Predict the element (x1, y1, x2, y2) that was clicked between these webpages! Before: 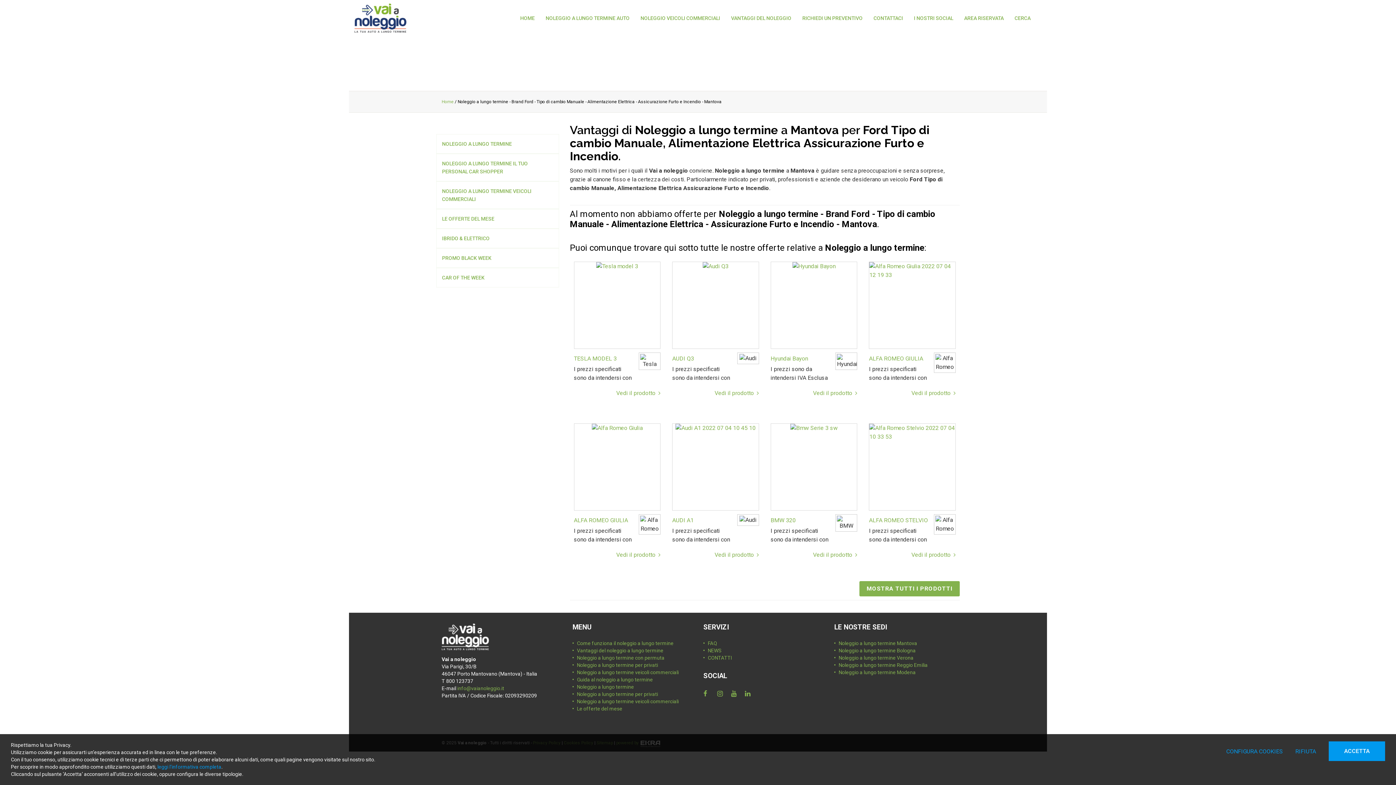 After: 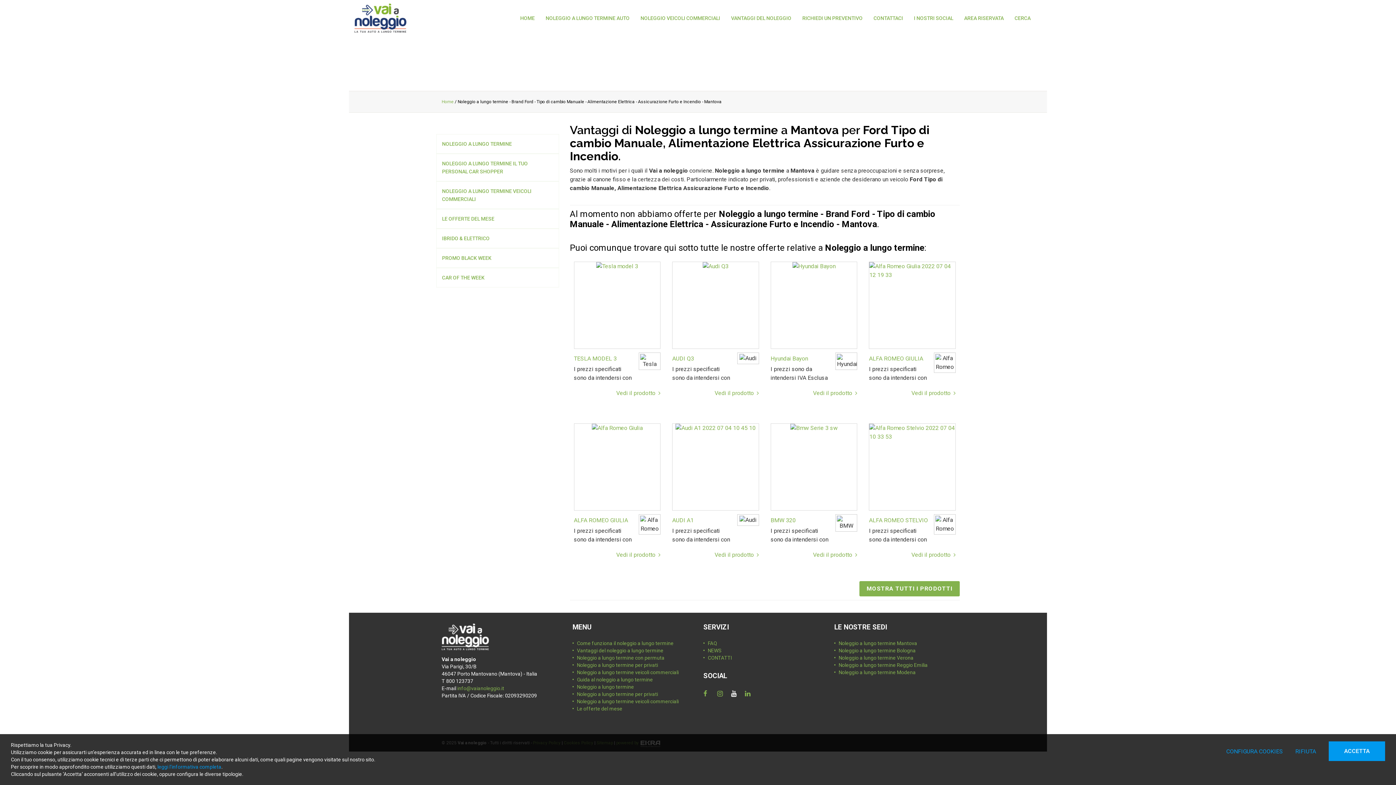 Action: bbox: (731, 688, 742, 699)